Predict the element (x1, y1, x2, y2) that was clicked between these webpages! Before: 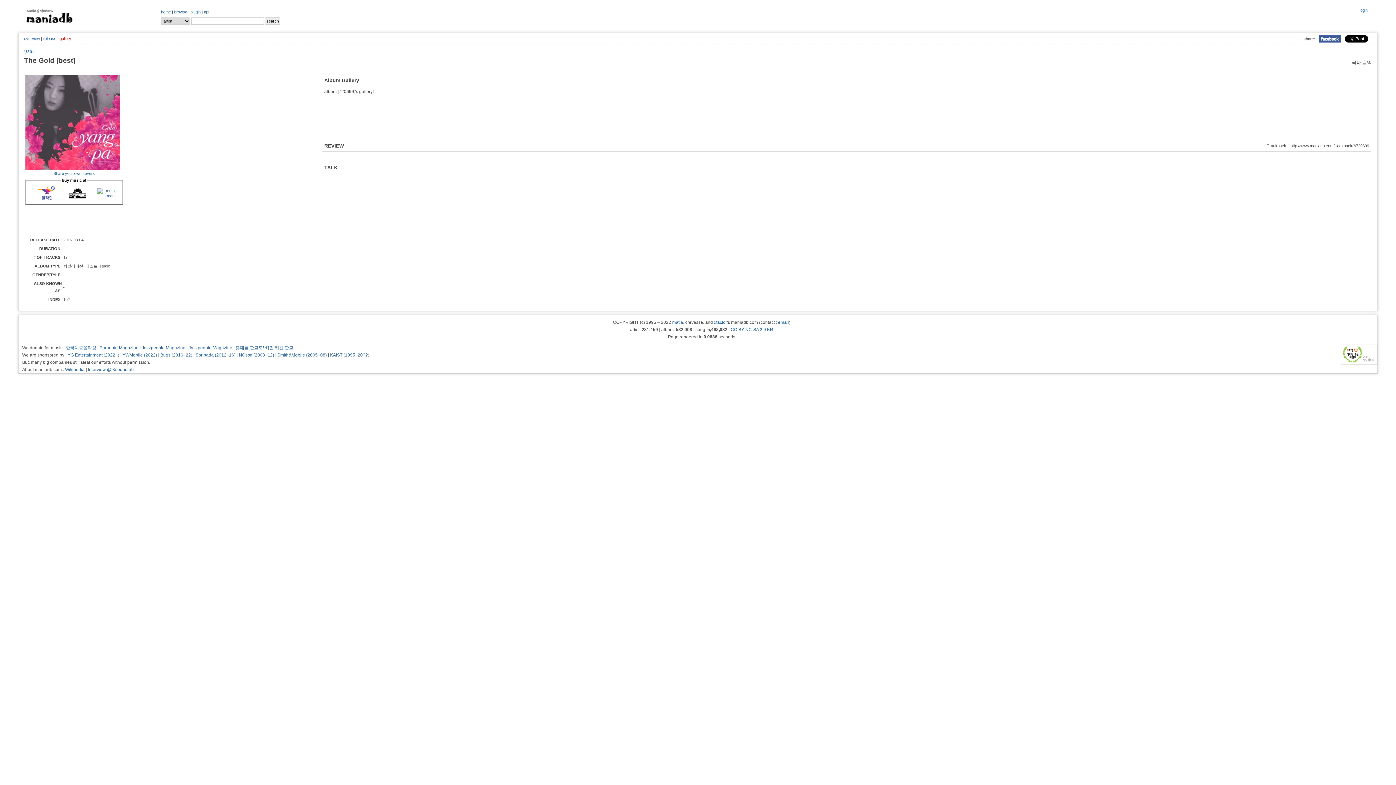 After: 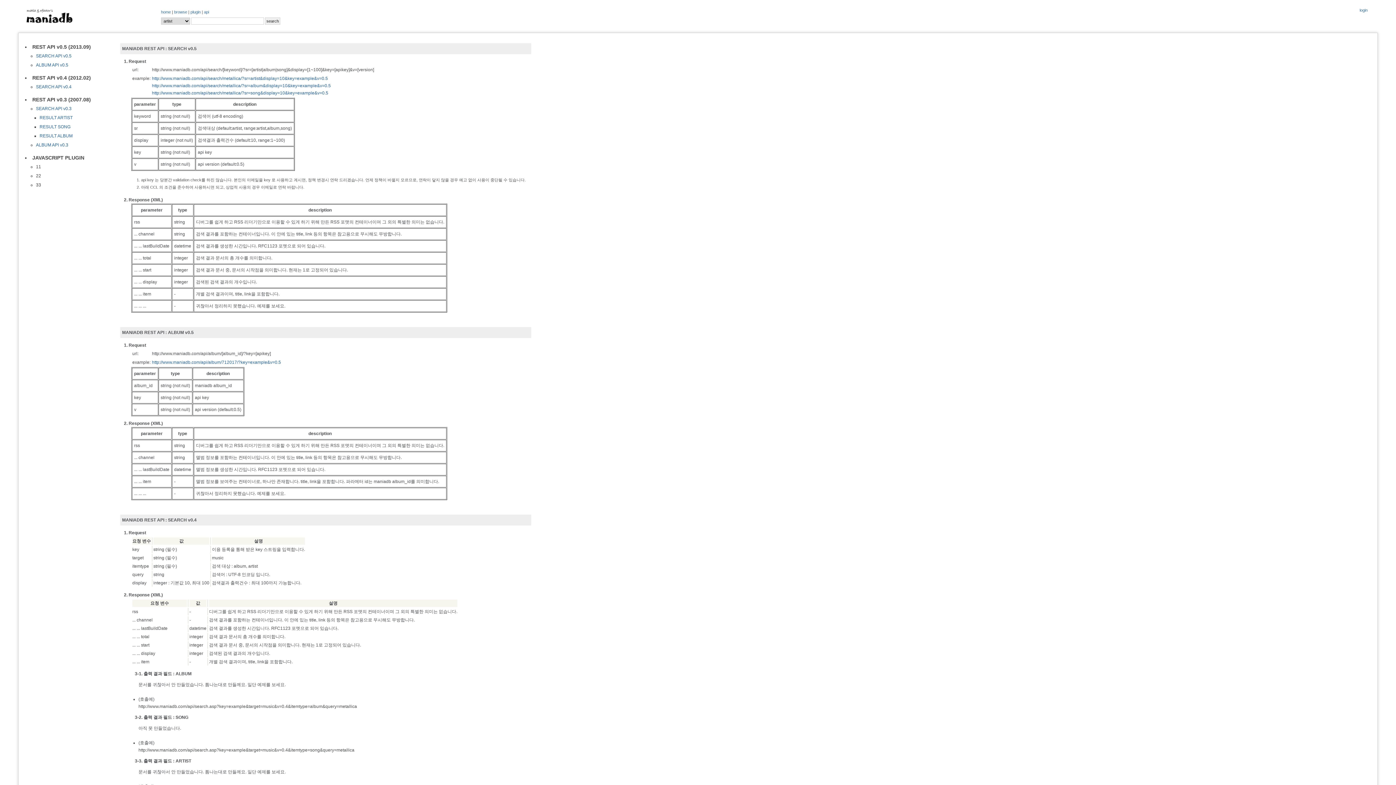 Action: label: api bbox: (204, 9, 209, 14)